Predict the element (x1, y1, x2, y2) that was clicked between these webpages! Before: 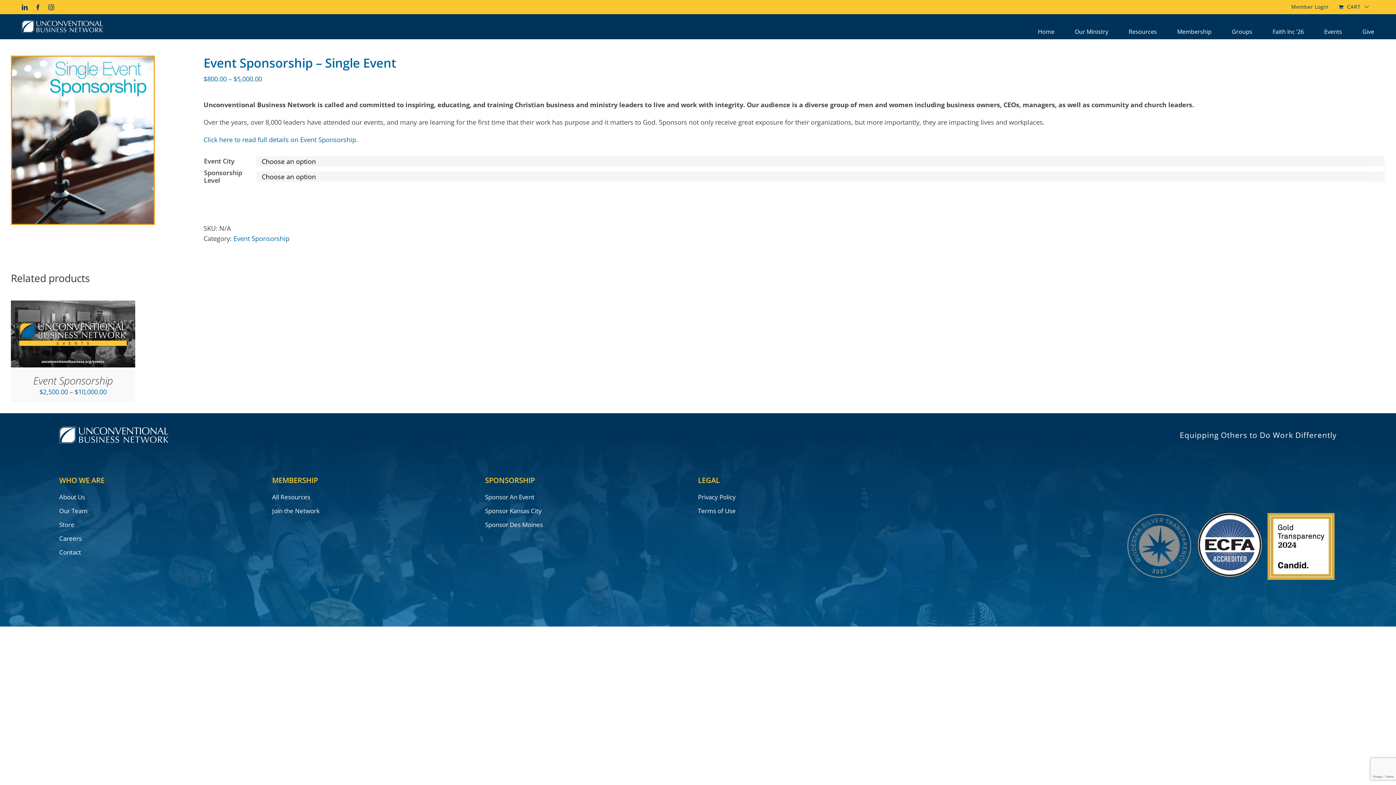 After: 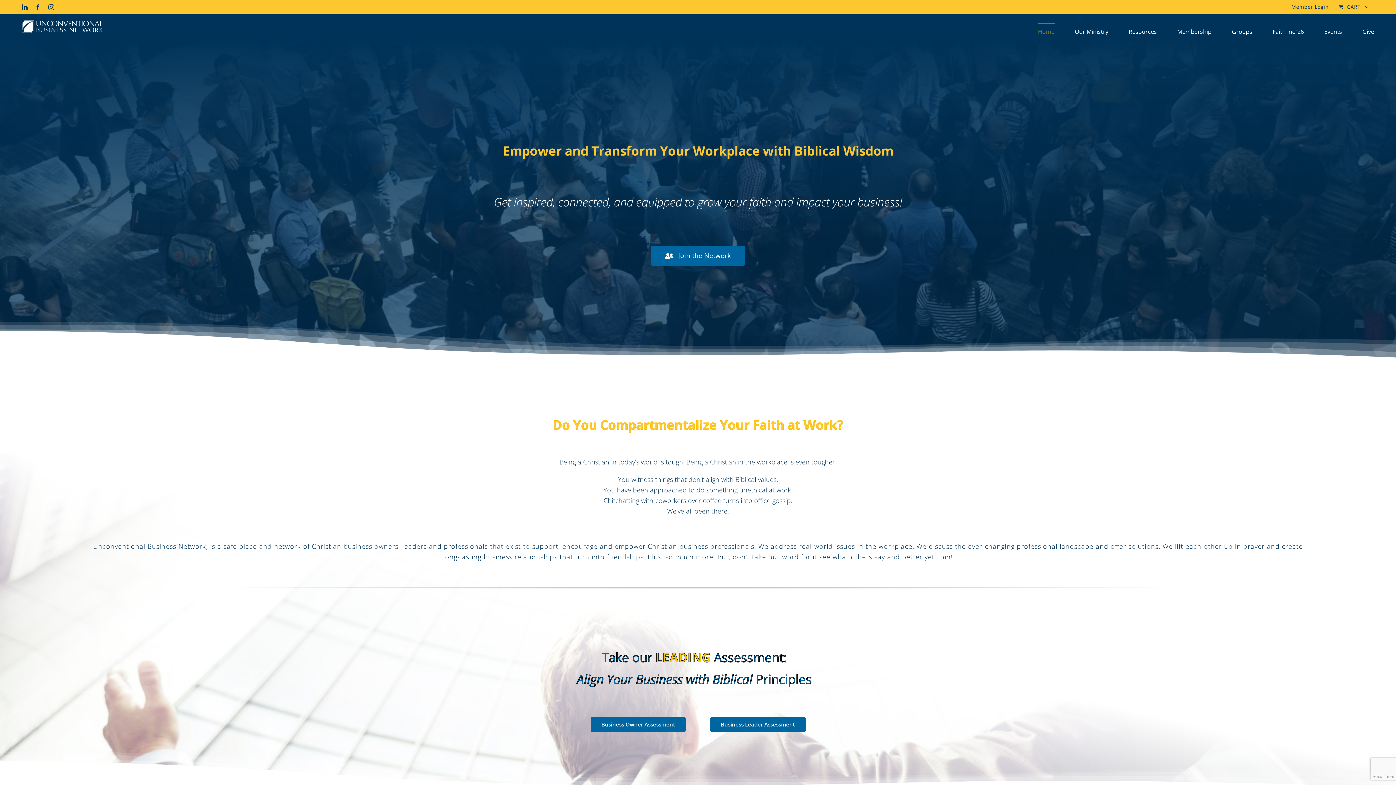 Action: bbox: (21, 17, 112, 35)